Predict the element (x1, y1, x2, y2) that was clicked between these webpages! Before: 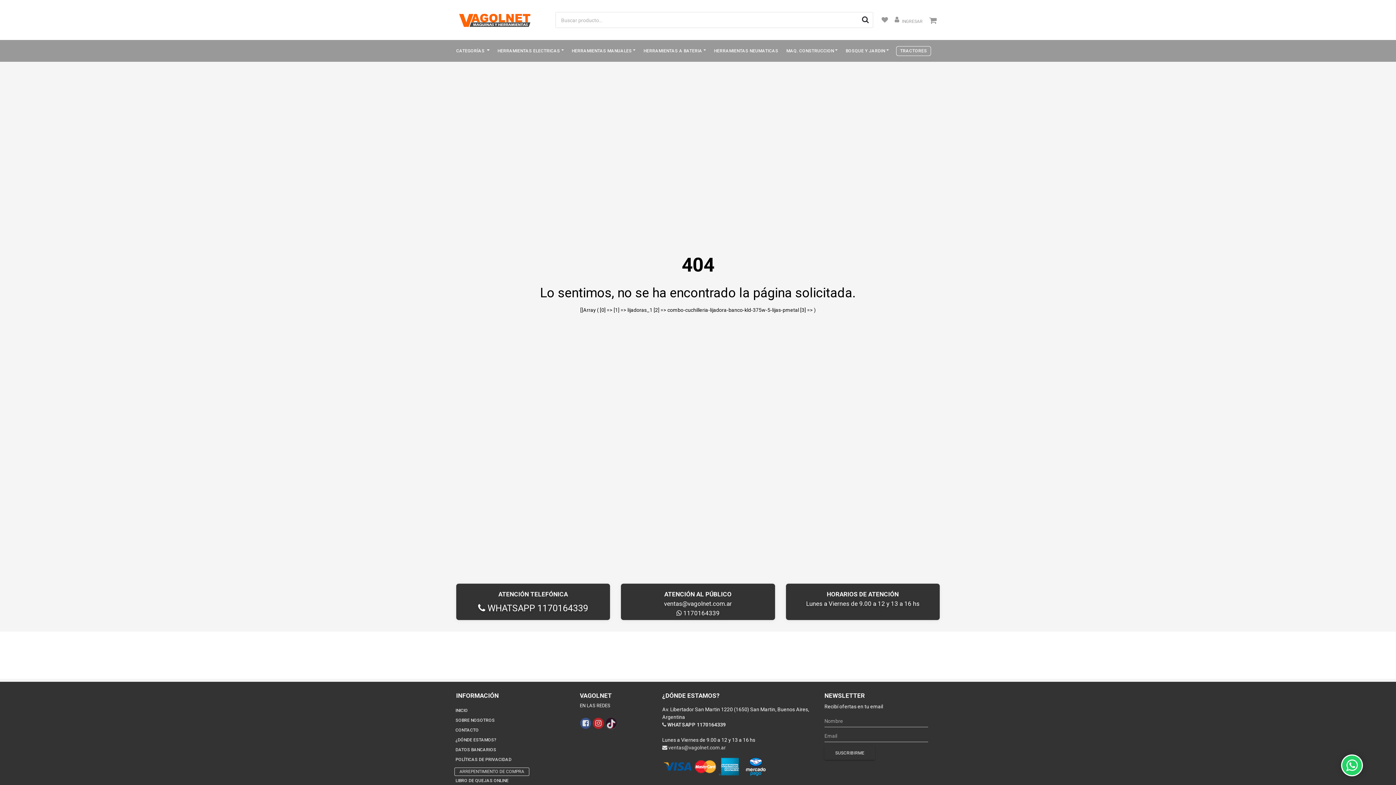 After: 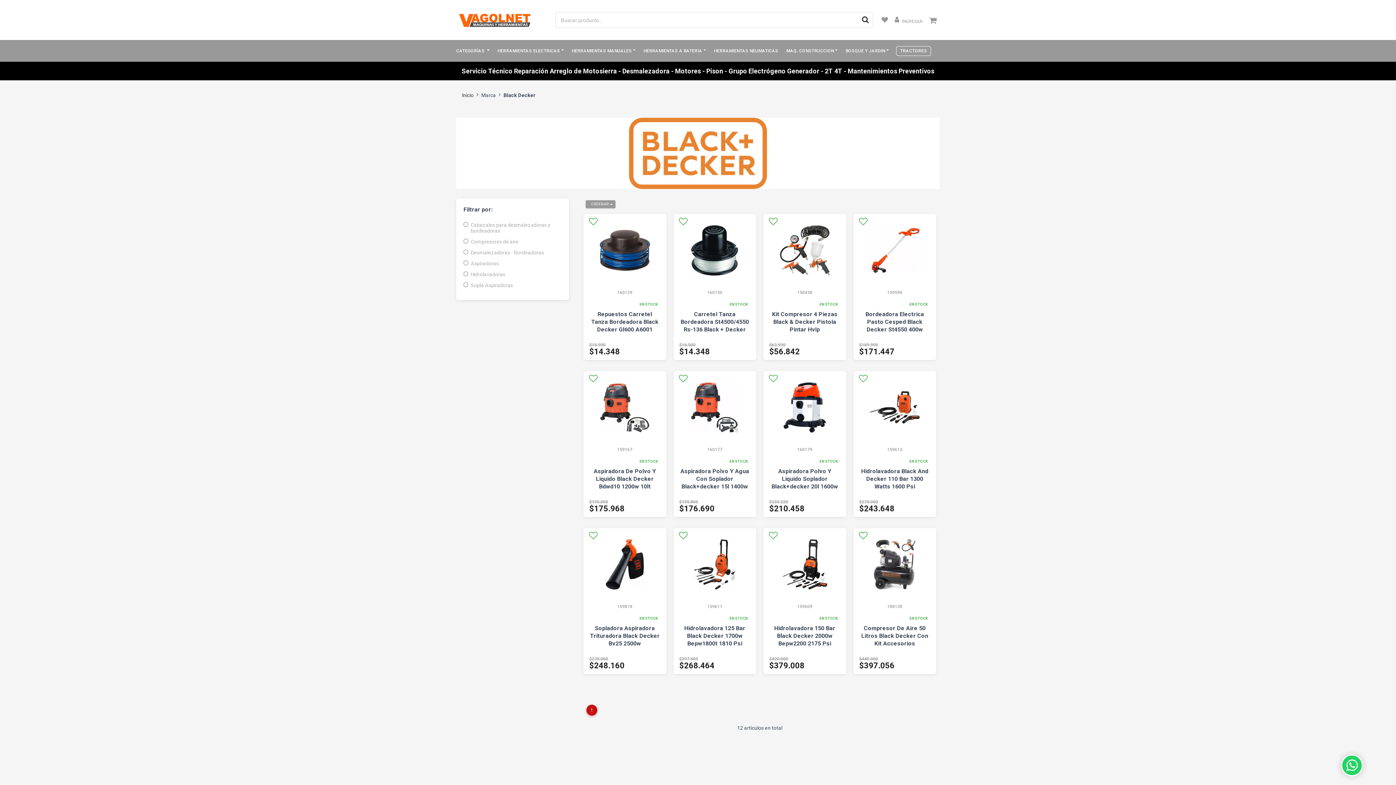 Action: bbox: (331, 652, 375, 658)